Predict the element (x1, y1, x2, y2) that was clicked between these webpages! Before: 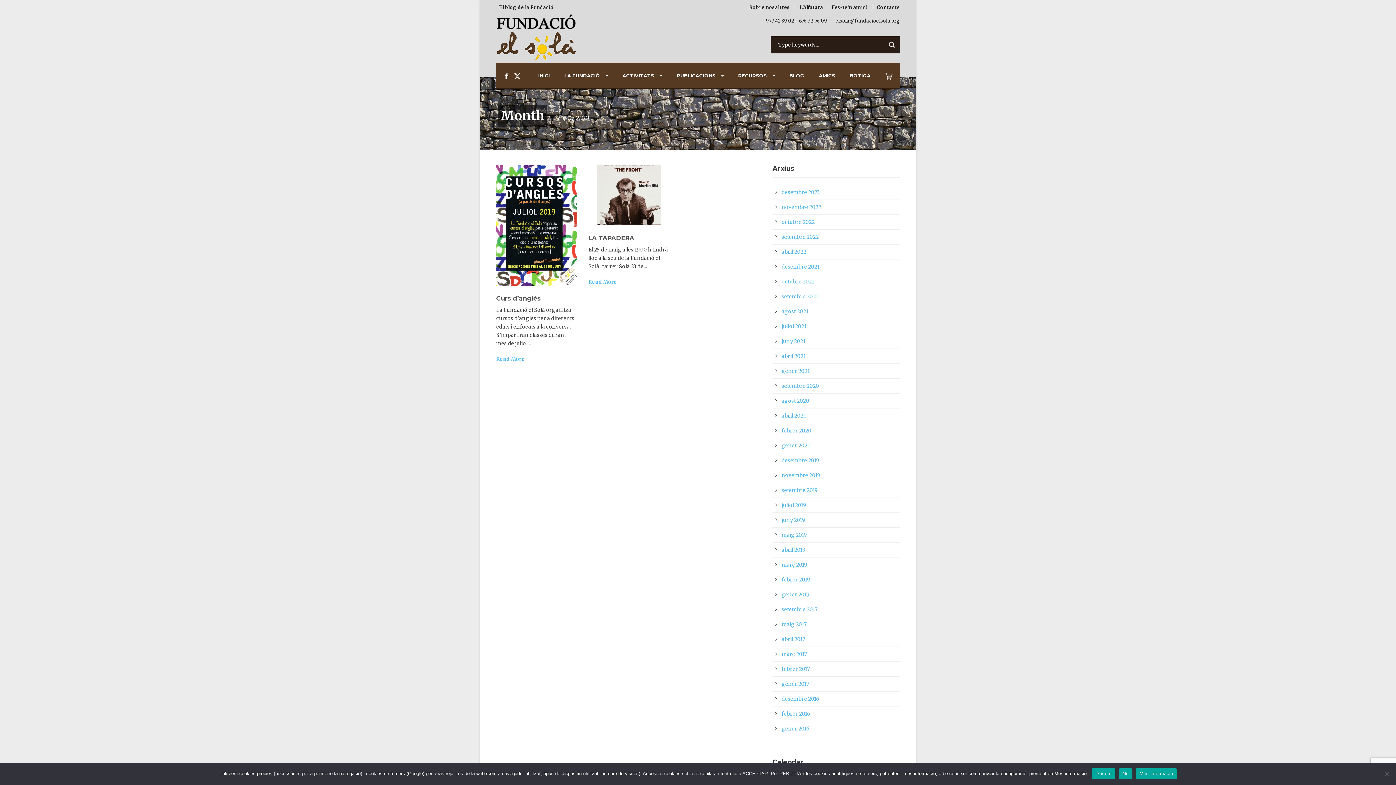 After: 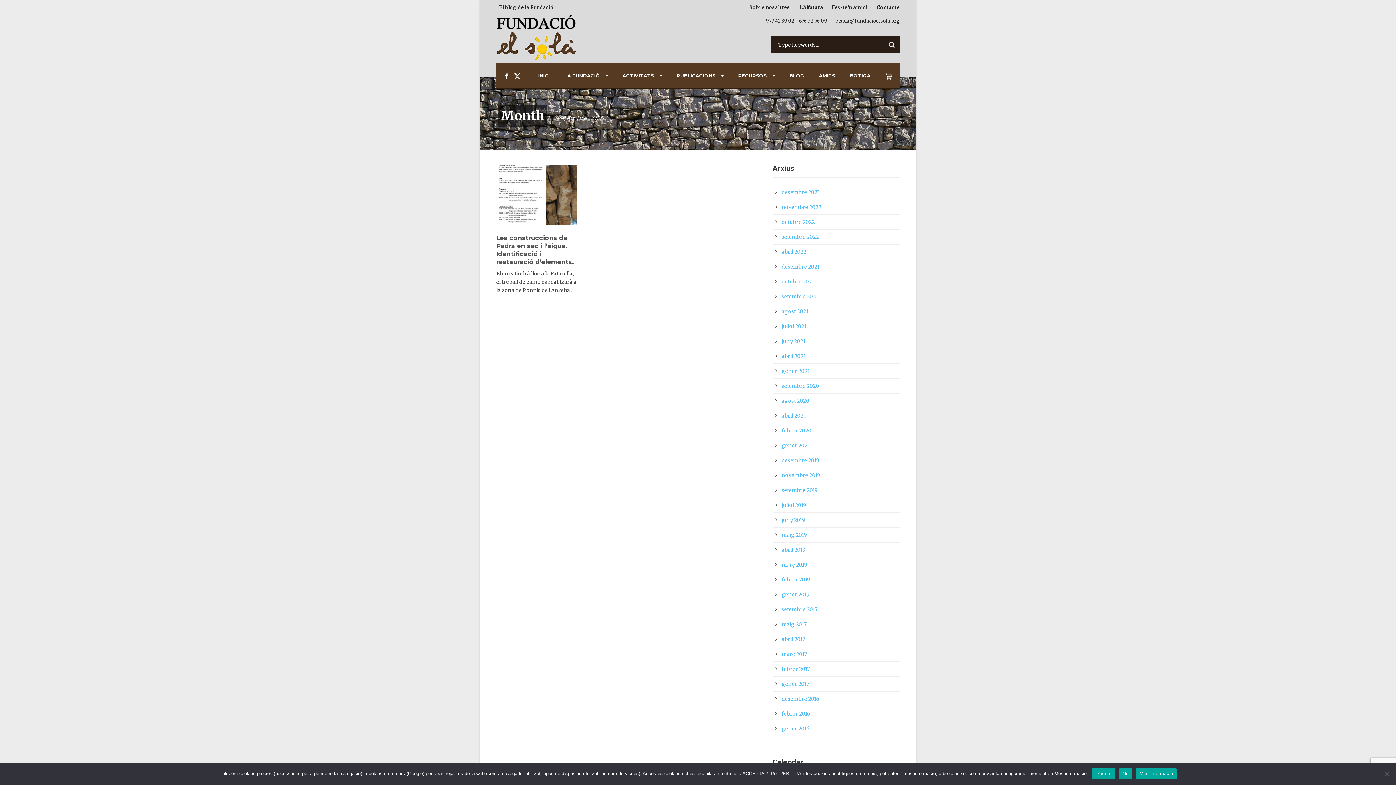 Action: label: setembre 2017 bbox: (781, 606, 817, 613)